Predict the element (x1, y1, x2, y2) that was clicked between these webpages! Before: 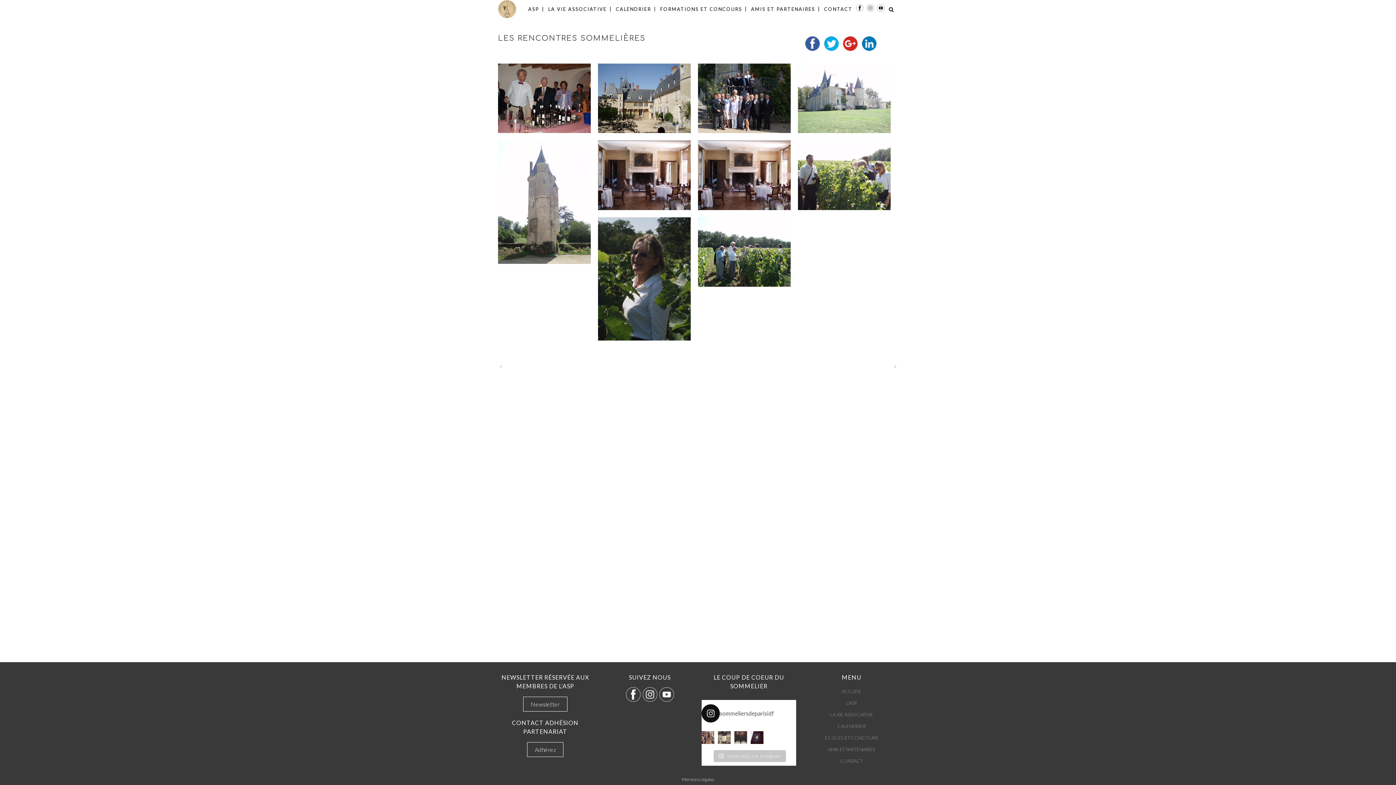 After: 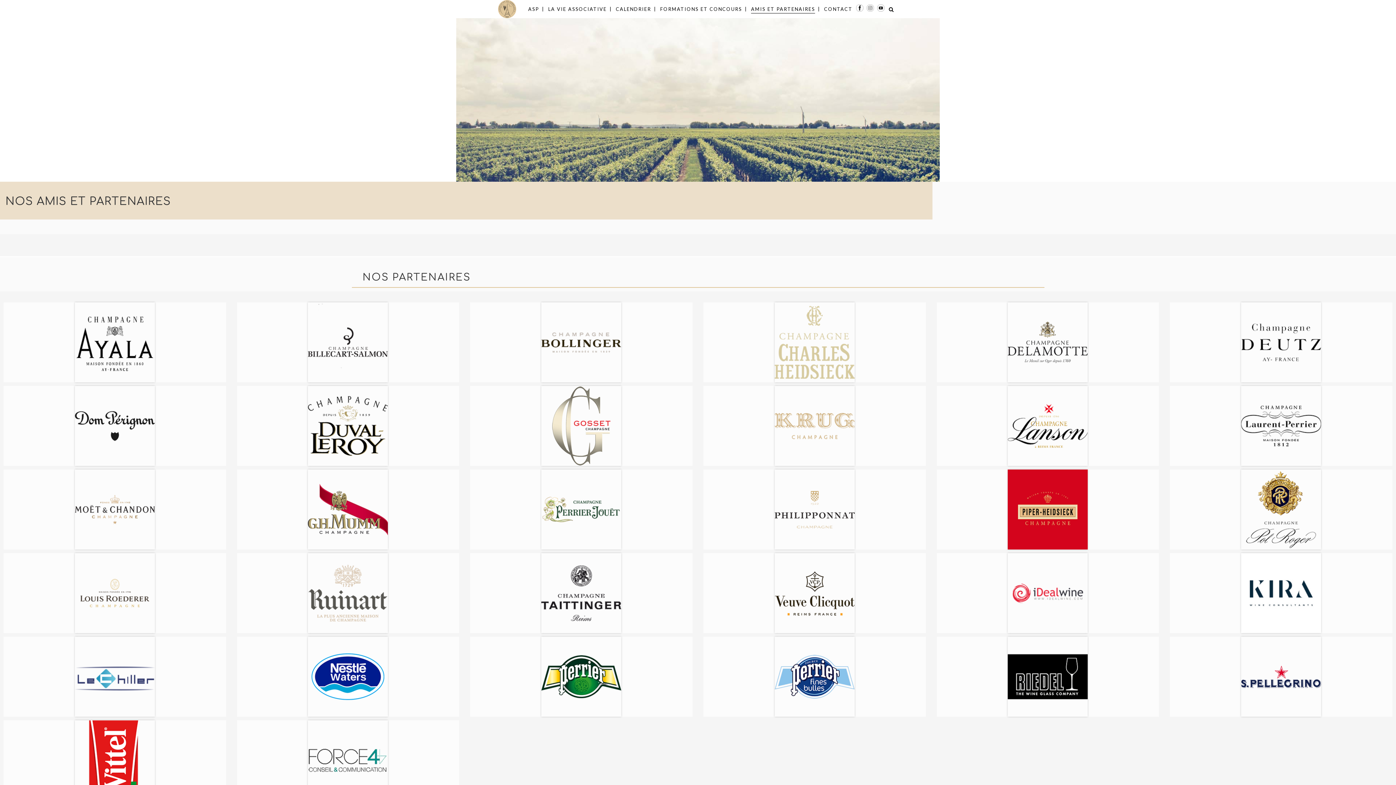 Action: bbox: (747, 0, 818, 18) label: AMIS ET PARTENAIRES